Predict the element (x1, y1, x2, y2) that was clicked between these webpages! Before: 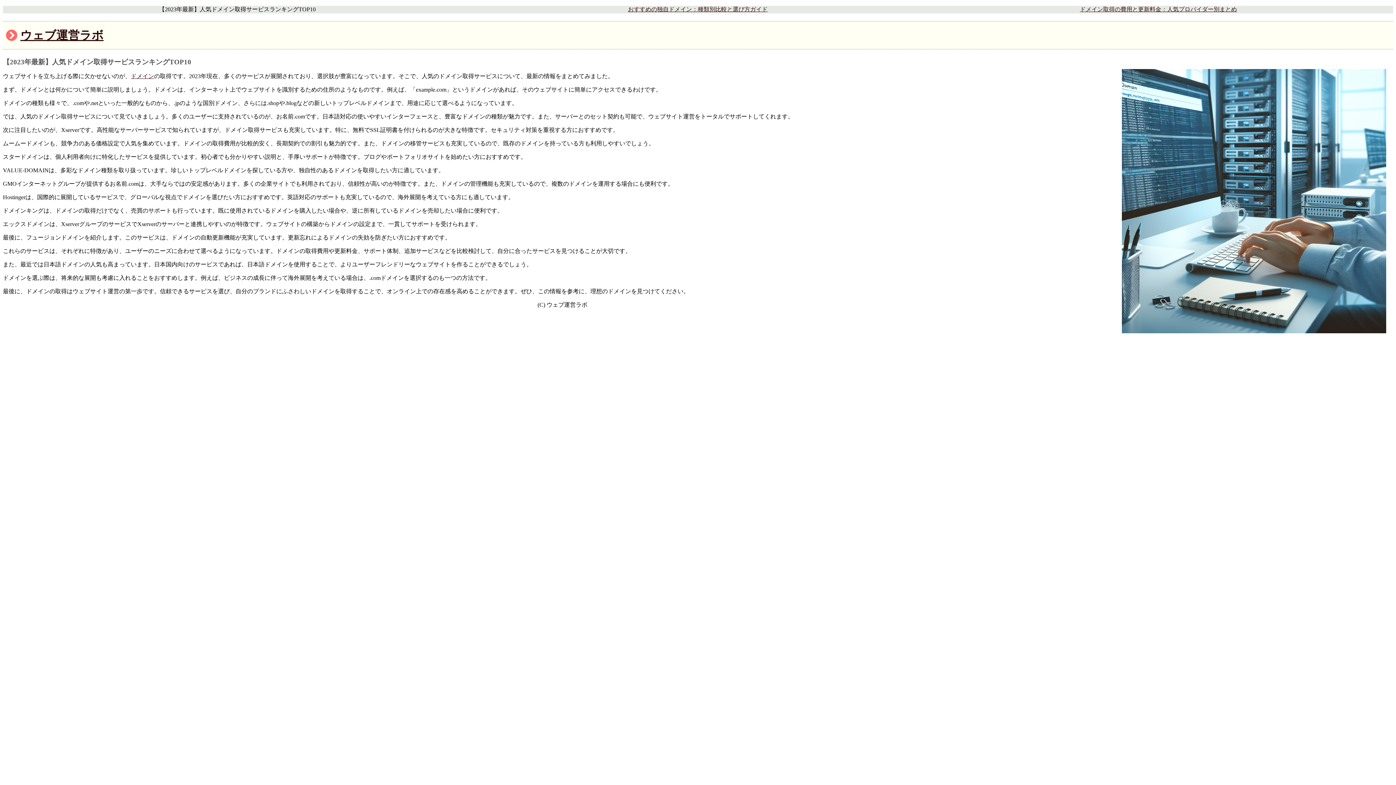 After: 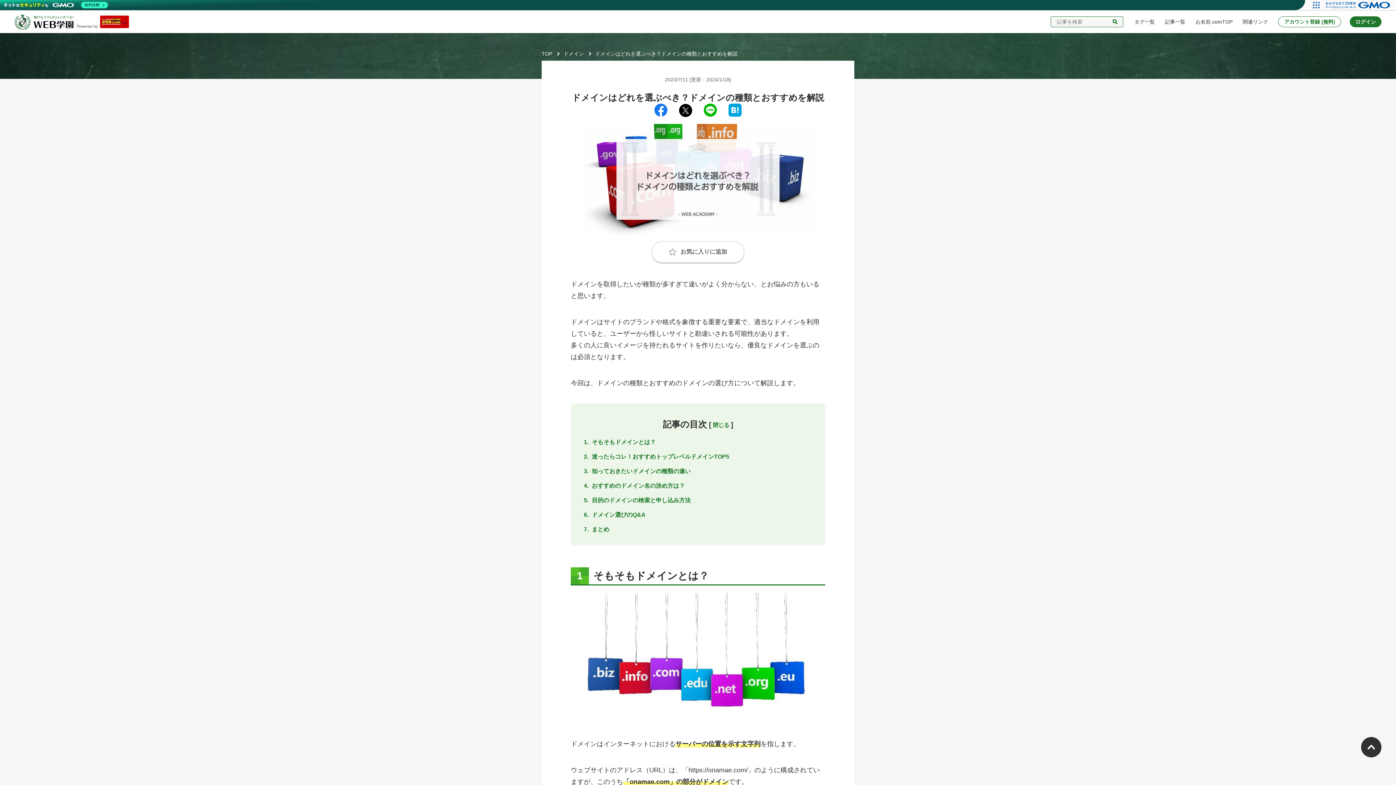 Action: label: ドメイン bbox: (130, 73, 154, 79)